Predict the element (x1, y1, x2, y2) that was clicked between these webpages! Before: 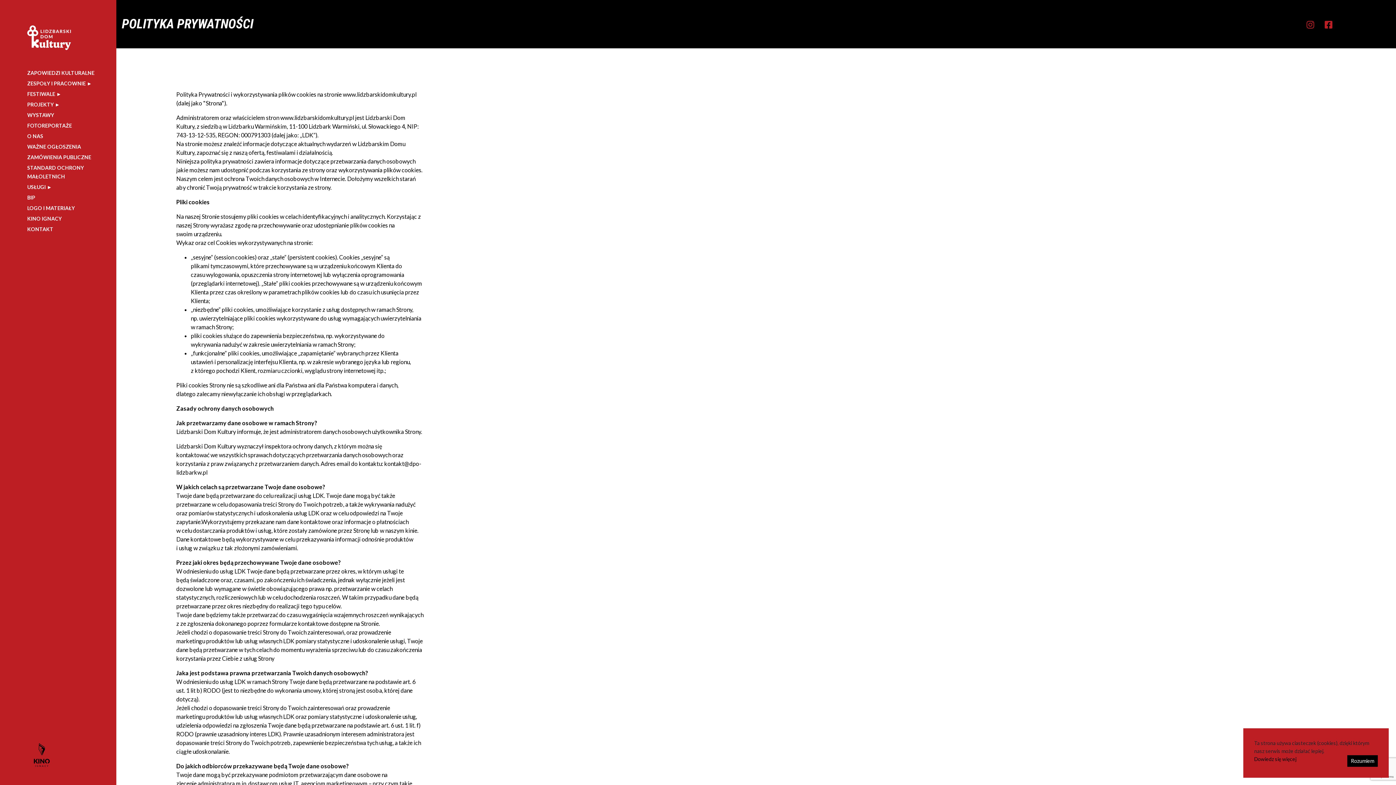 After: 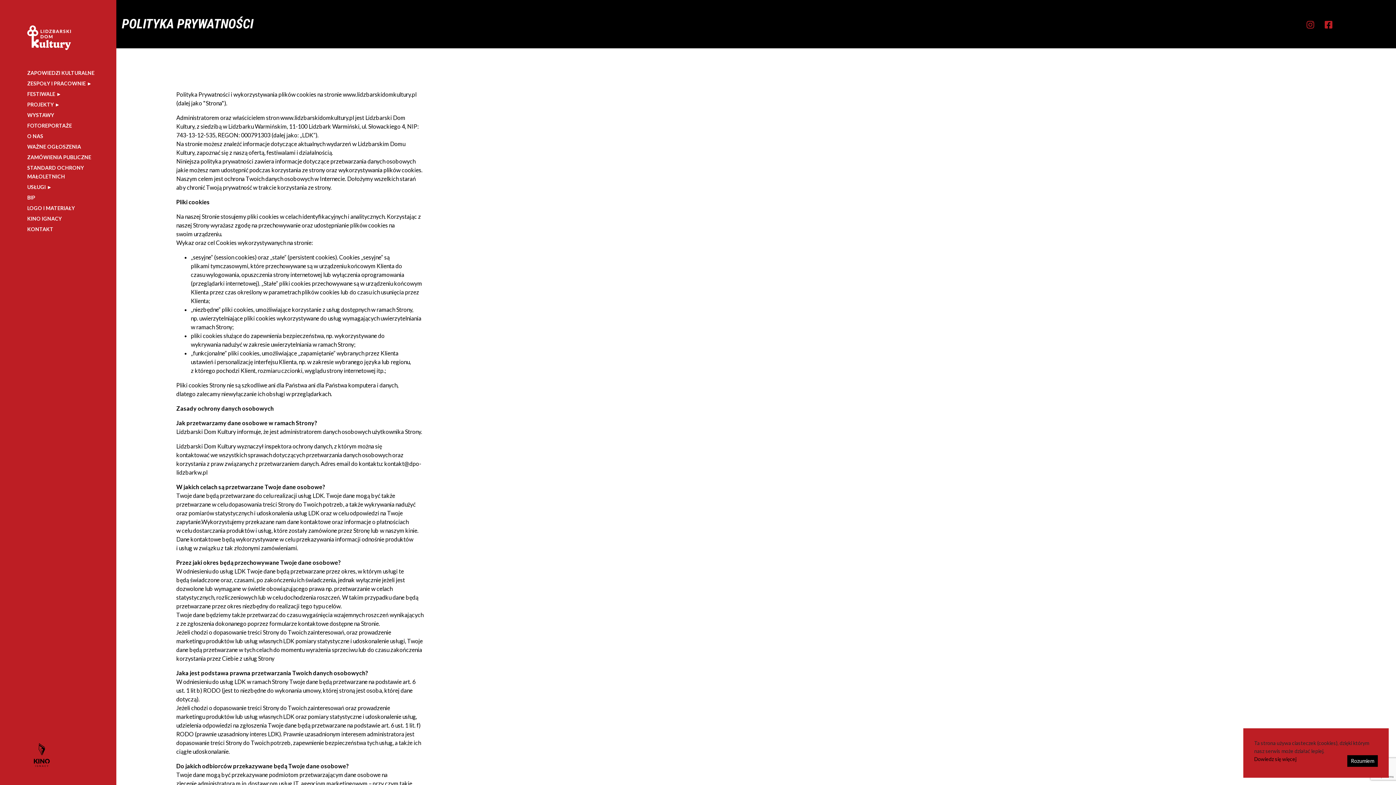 Action: bbox: (1325, 18, 1332, 31)